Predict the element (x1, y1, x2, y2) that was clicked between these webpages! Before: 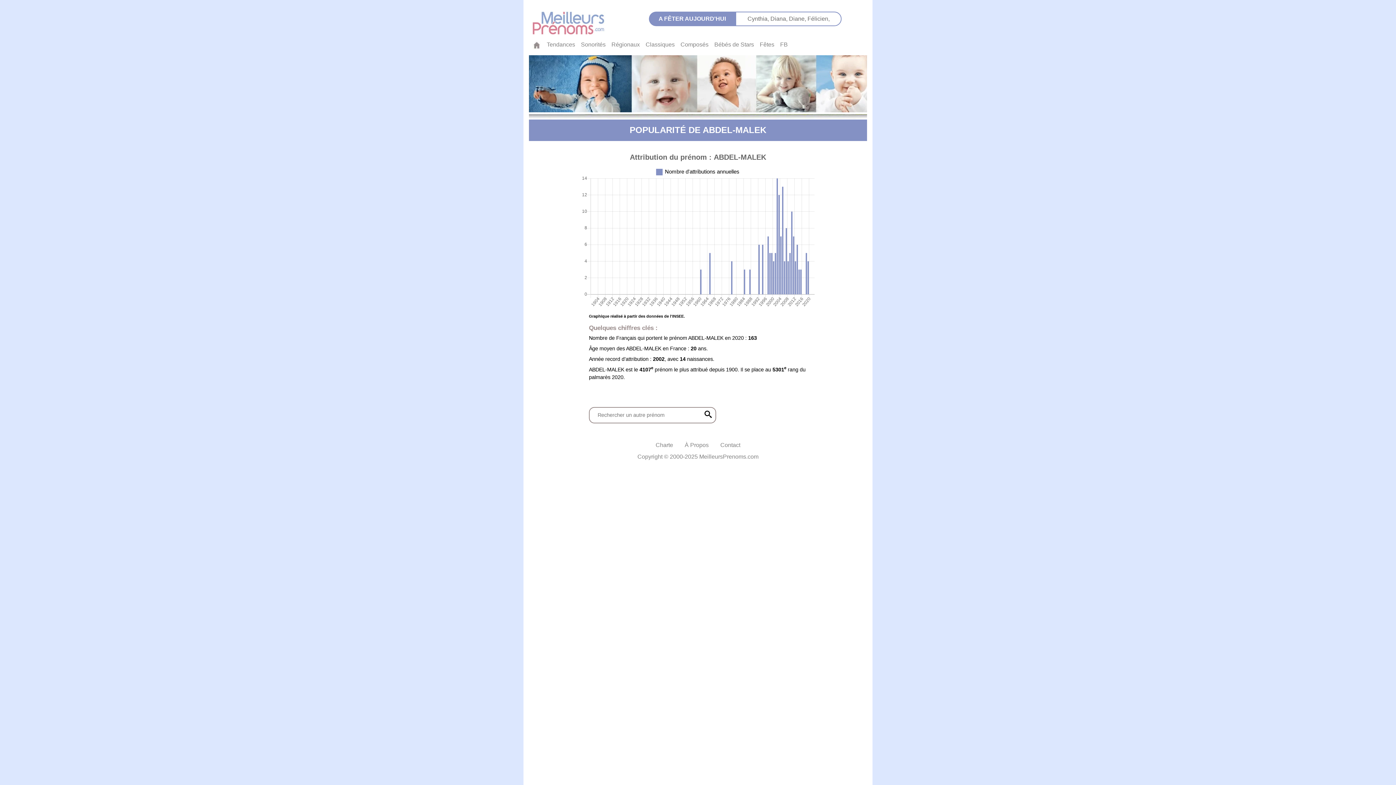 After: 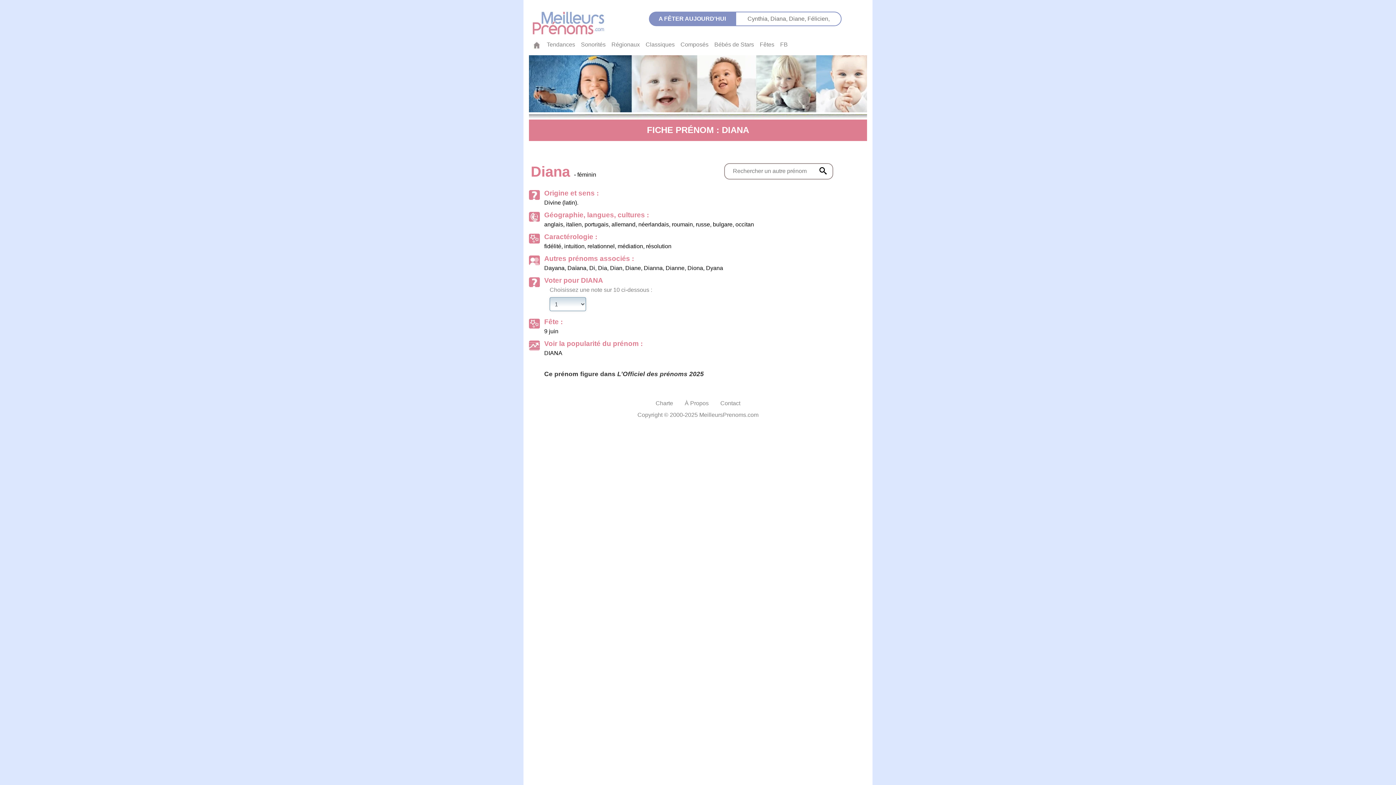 Action: bbox: (770, 15, 789, 21) label: Diana, 